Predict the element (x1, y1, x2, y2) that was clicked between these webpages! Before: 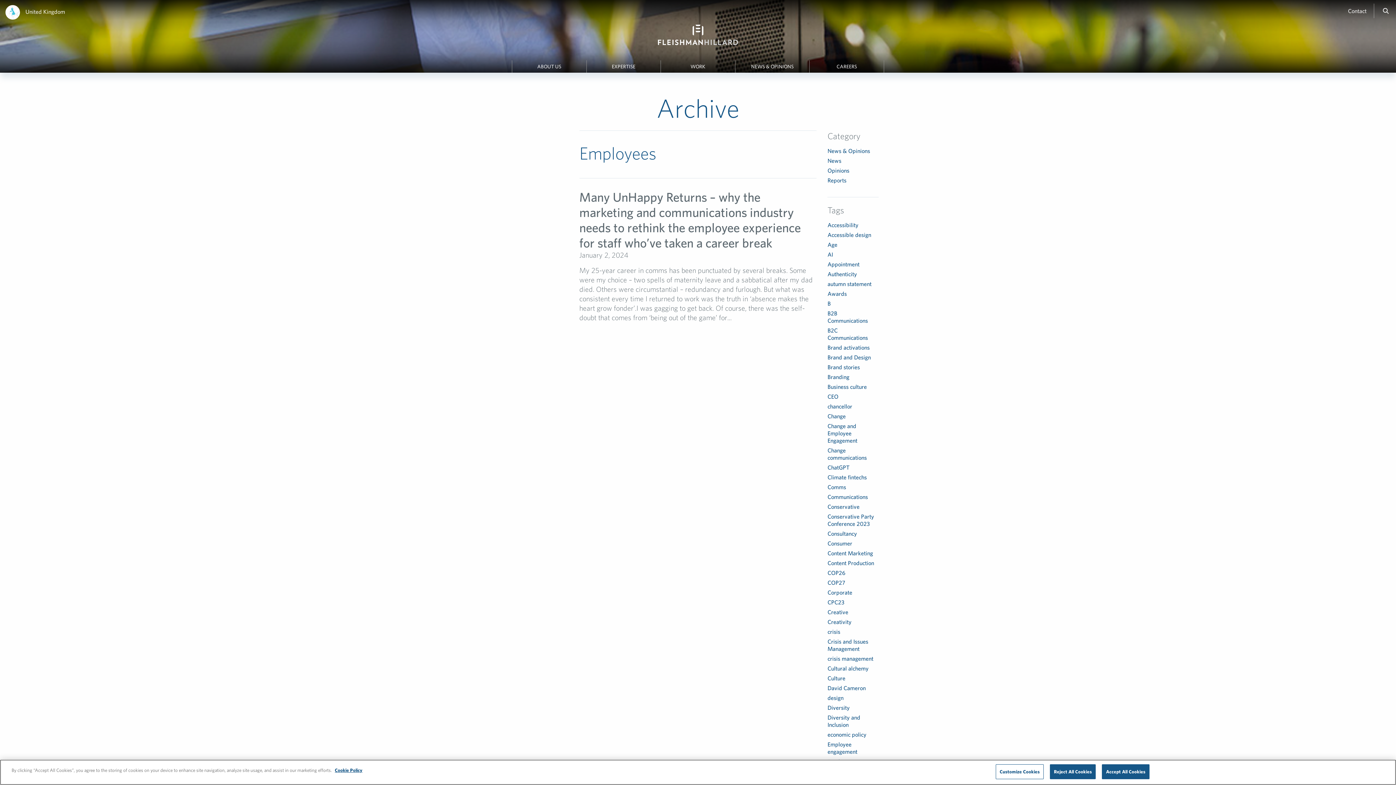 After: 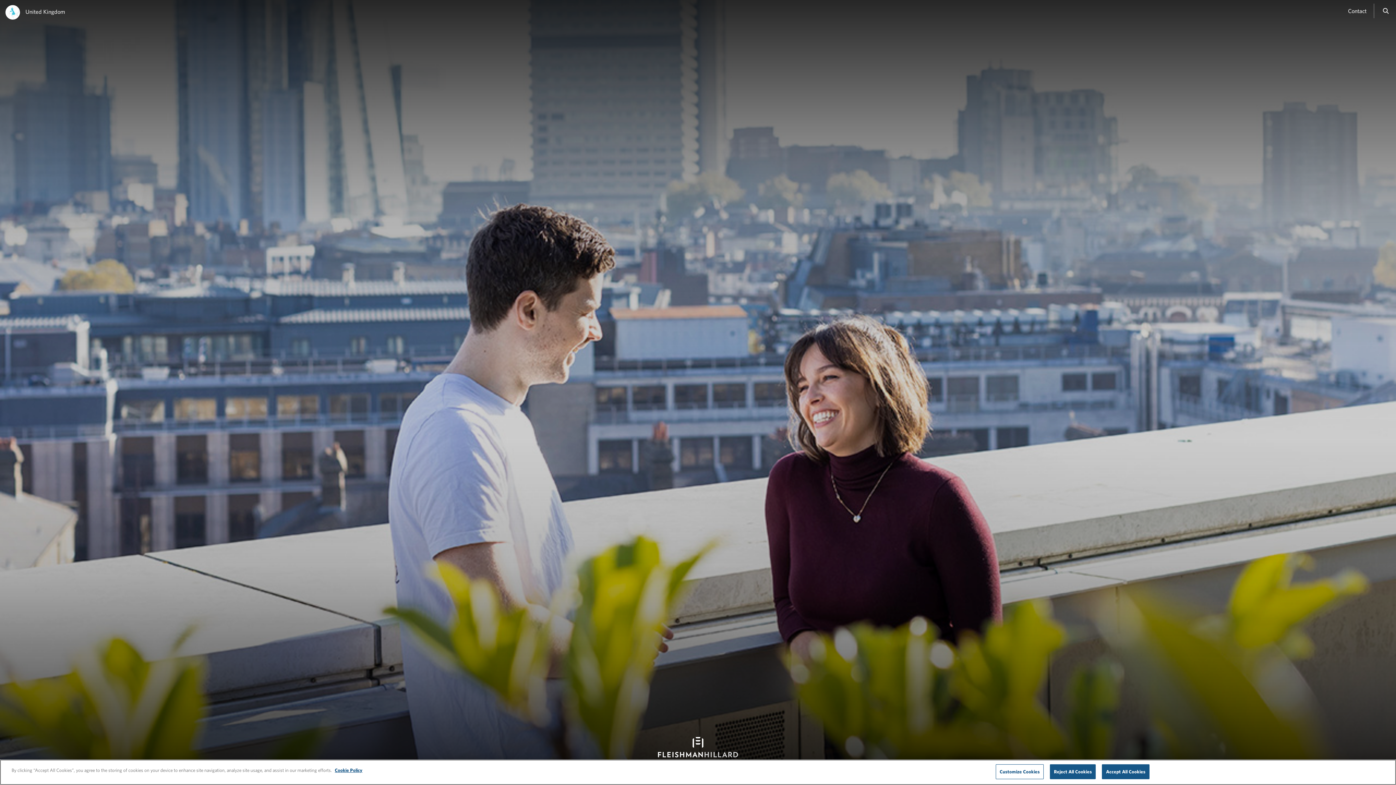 Action: bbox: (652, 18, 743, 60)